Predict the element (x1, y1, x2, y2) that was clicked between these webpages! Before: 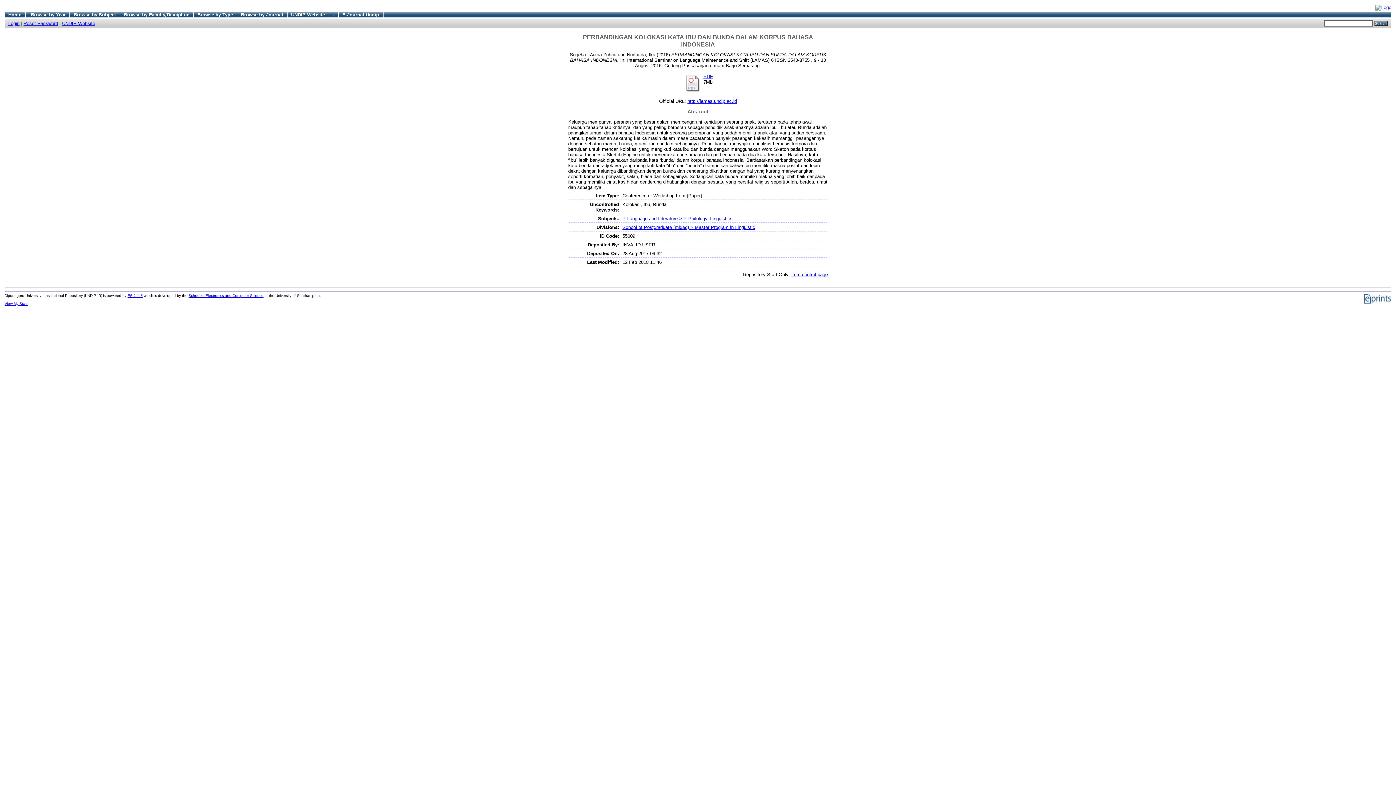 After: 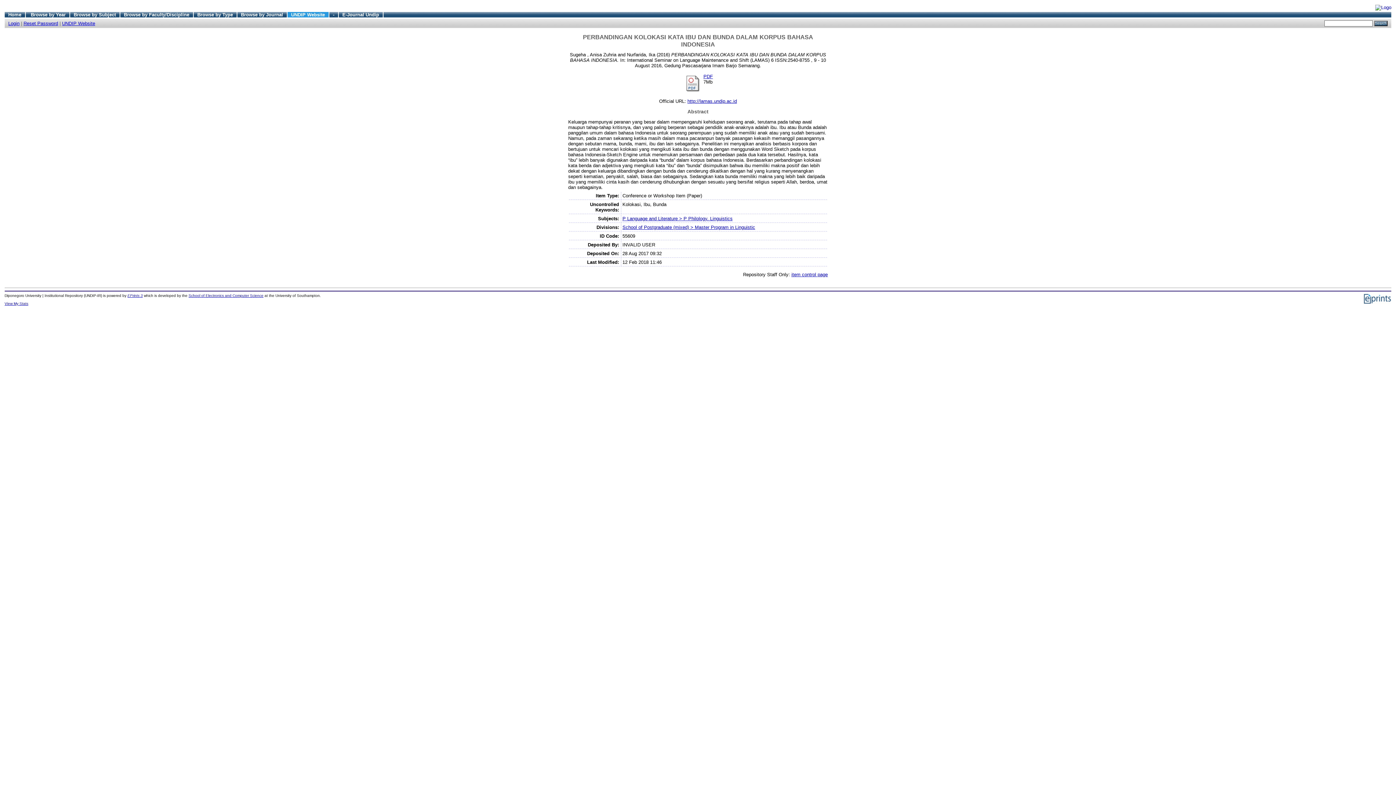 Action: label: UNDIP Website bbox: (291, 11, 325, 17)